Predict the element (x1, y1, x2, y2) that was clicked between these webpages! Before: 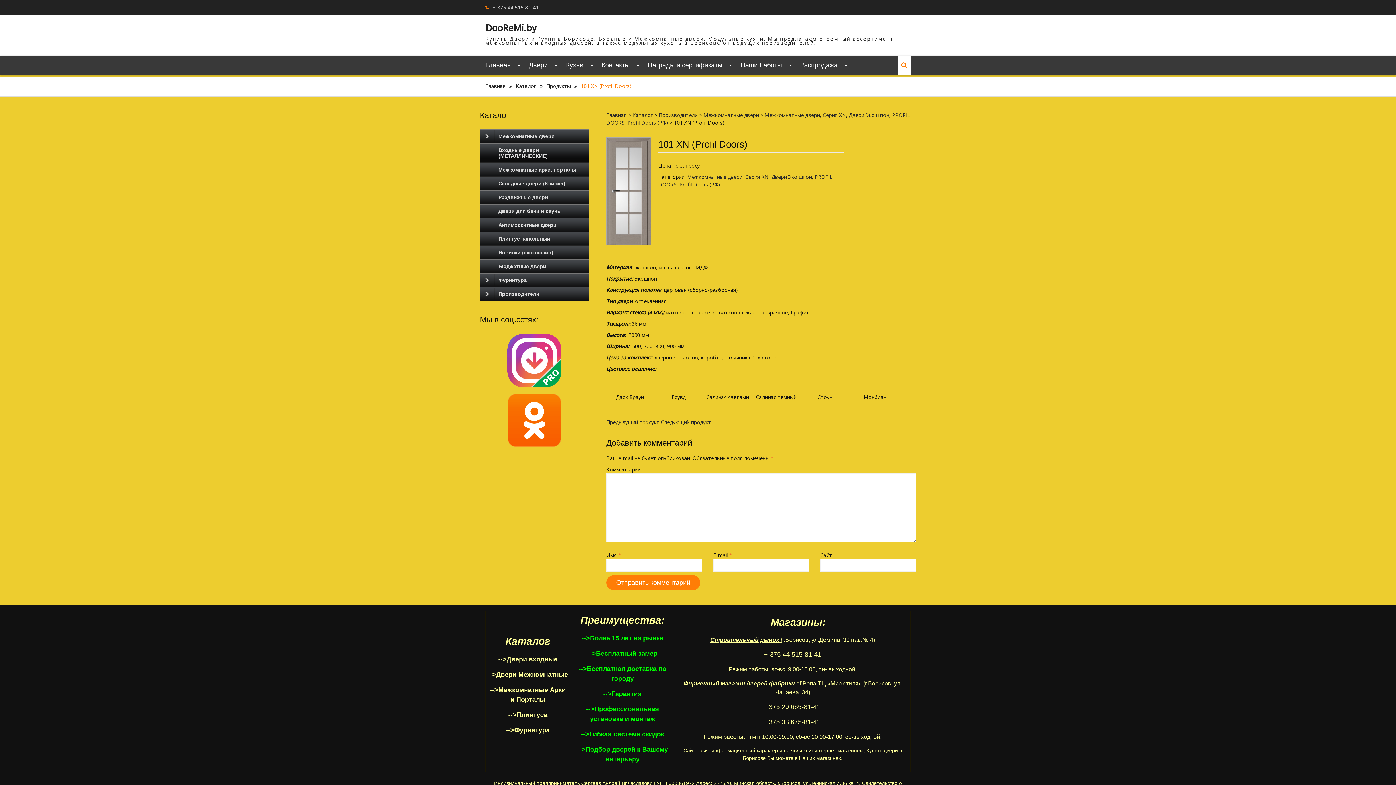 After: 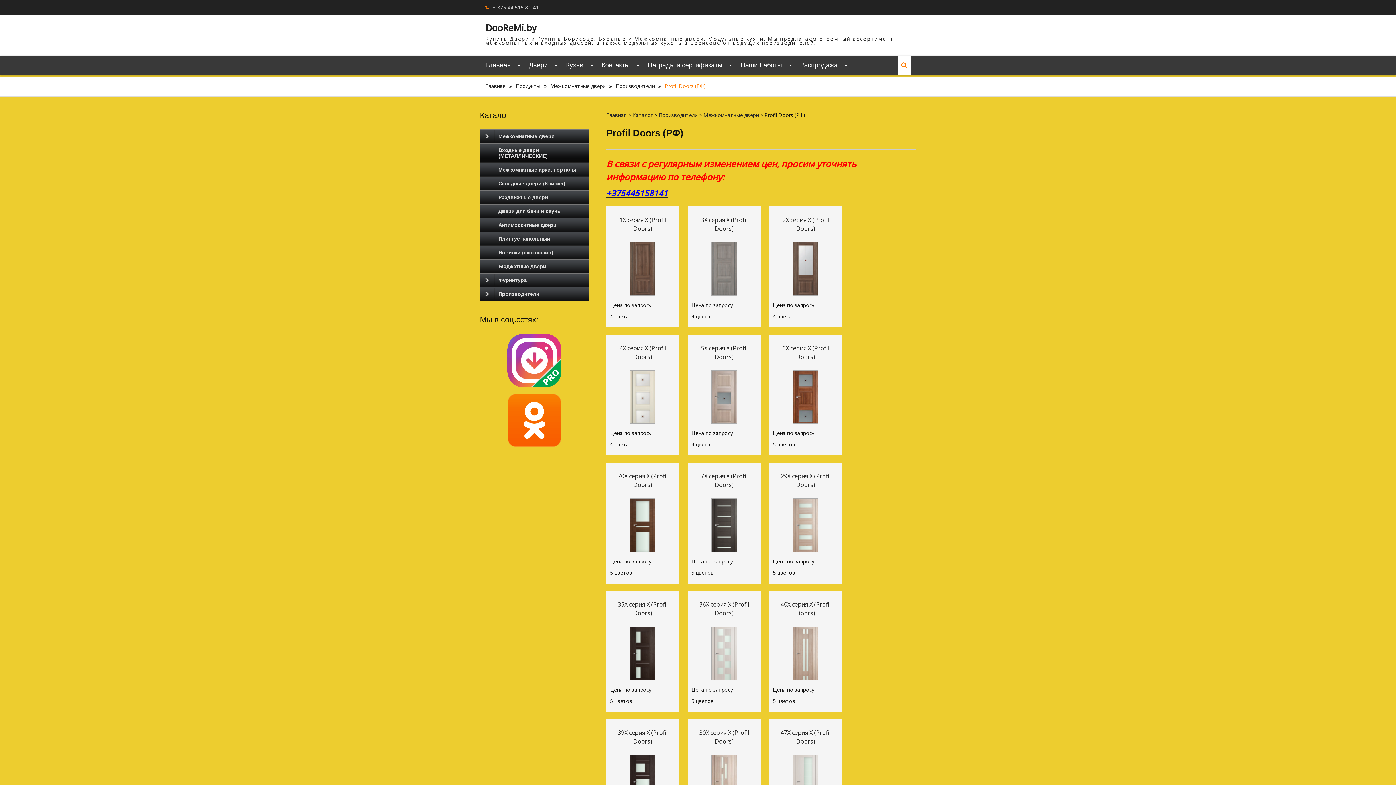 Action: label: Profil Doors (РФ) bbox: (679, 181, 720, 188)